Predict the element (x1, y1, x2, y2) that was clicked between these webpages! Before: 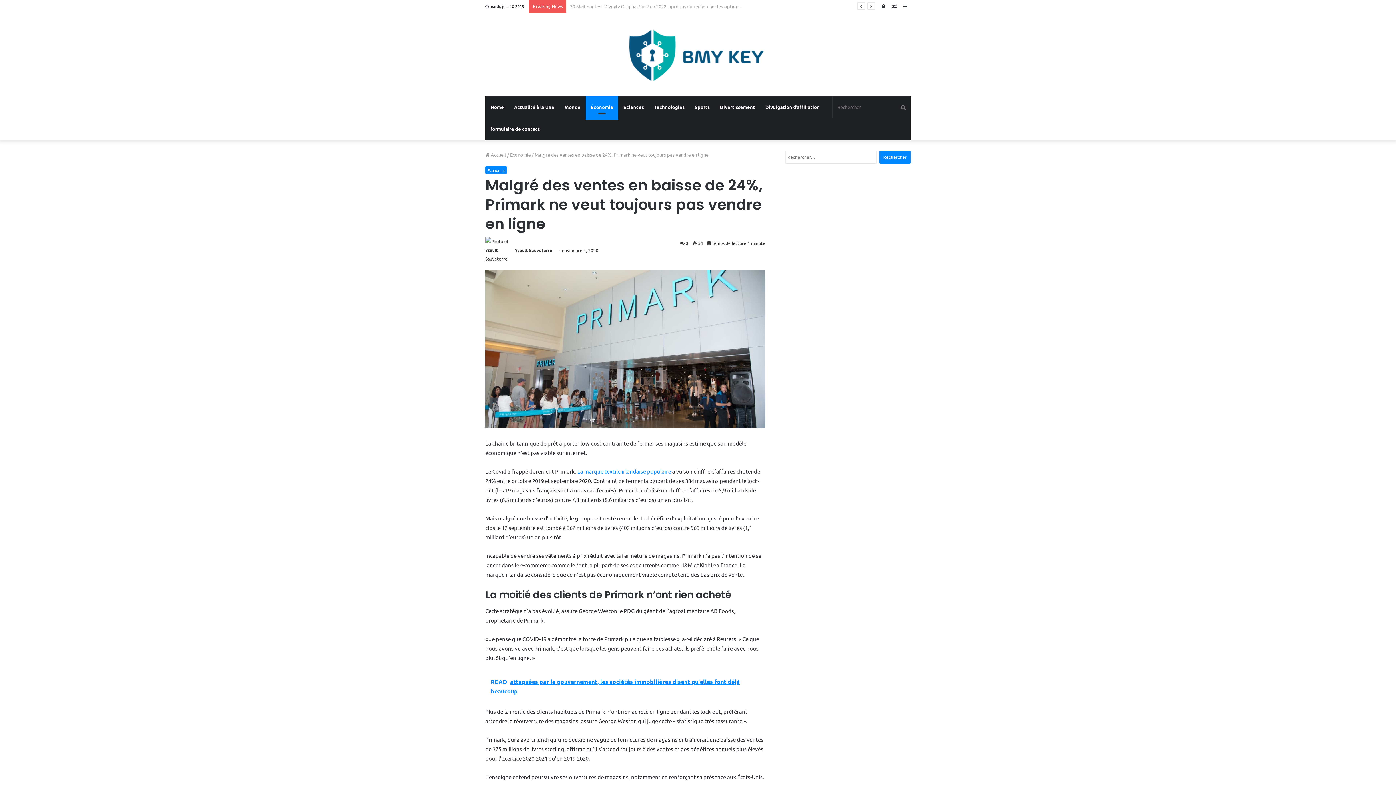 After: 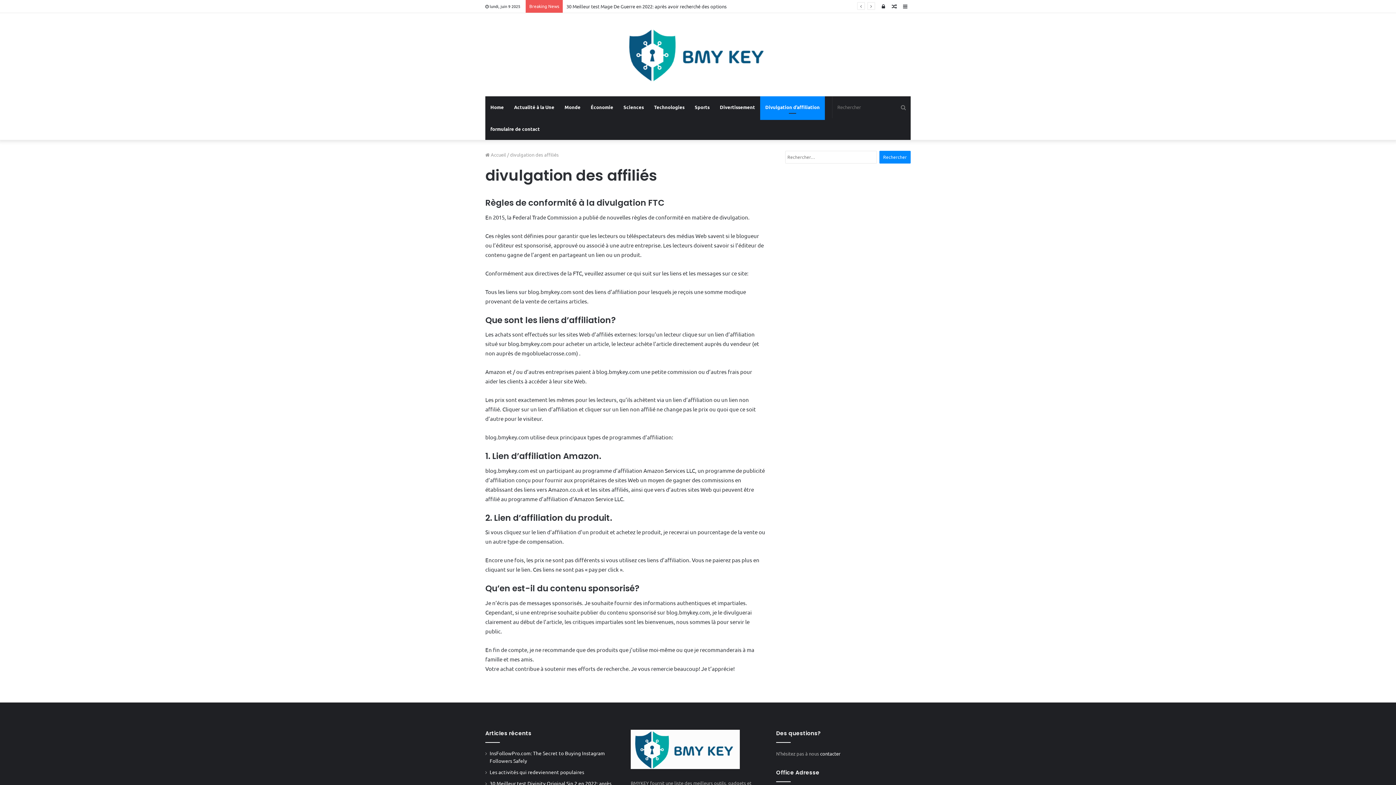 Action: bbox: (760, 96, 825, 118) label: Divulgation d’affiliation